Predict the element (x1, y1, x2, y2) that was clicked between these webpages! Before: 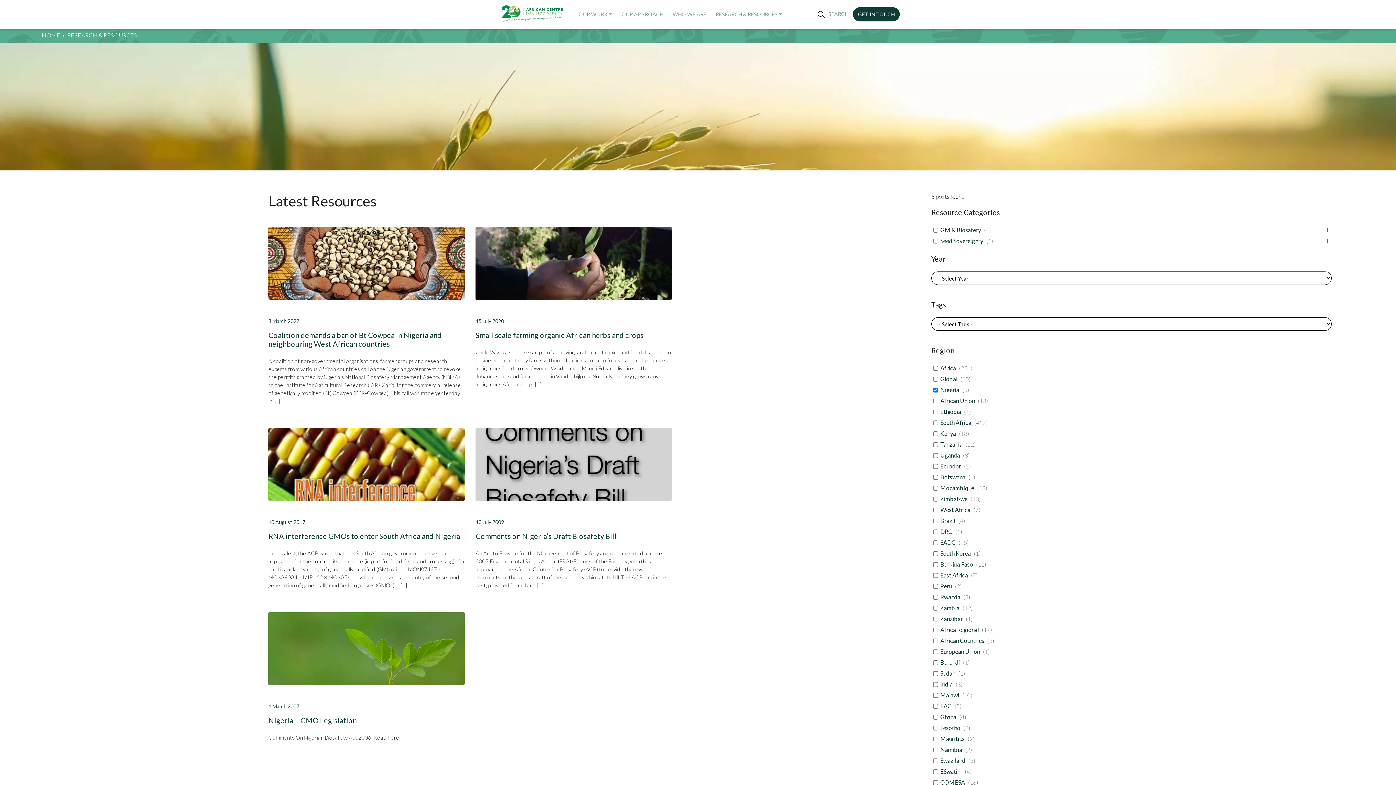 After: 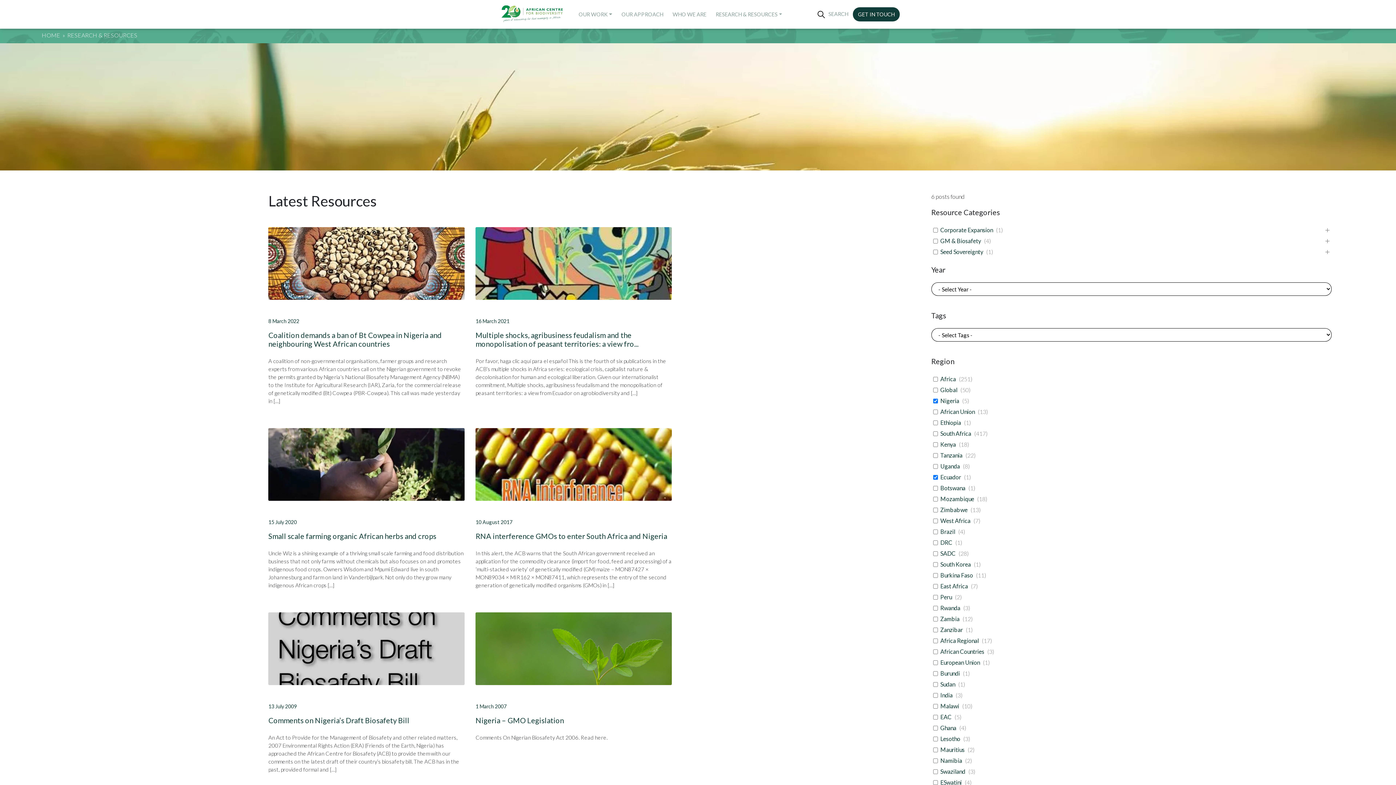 Action: label: Ecuador bbox: (940, 462, 961, 470)